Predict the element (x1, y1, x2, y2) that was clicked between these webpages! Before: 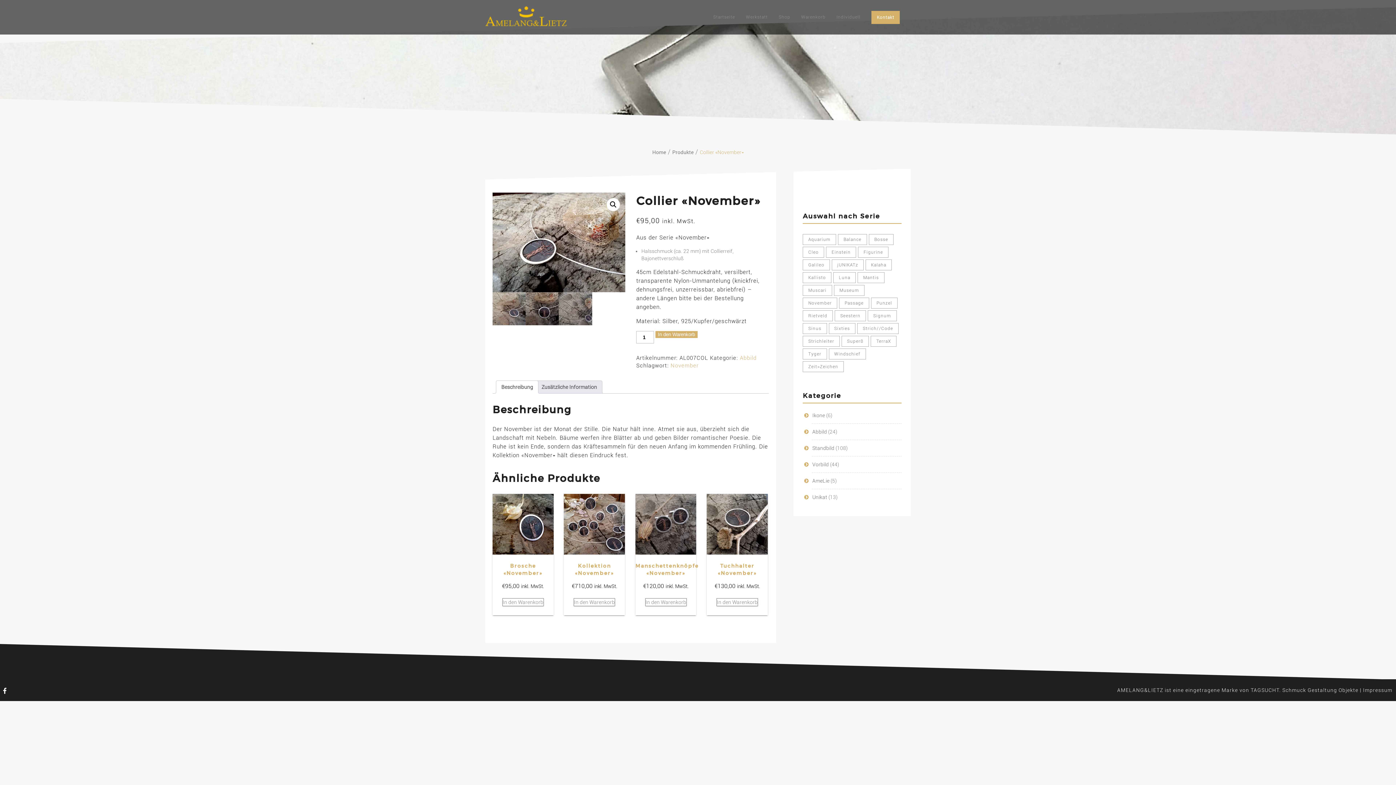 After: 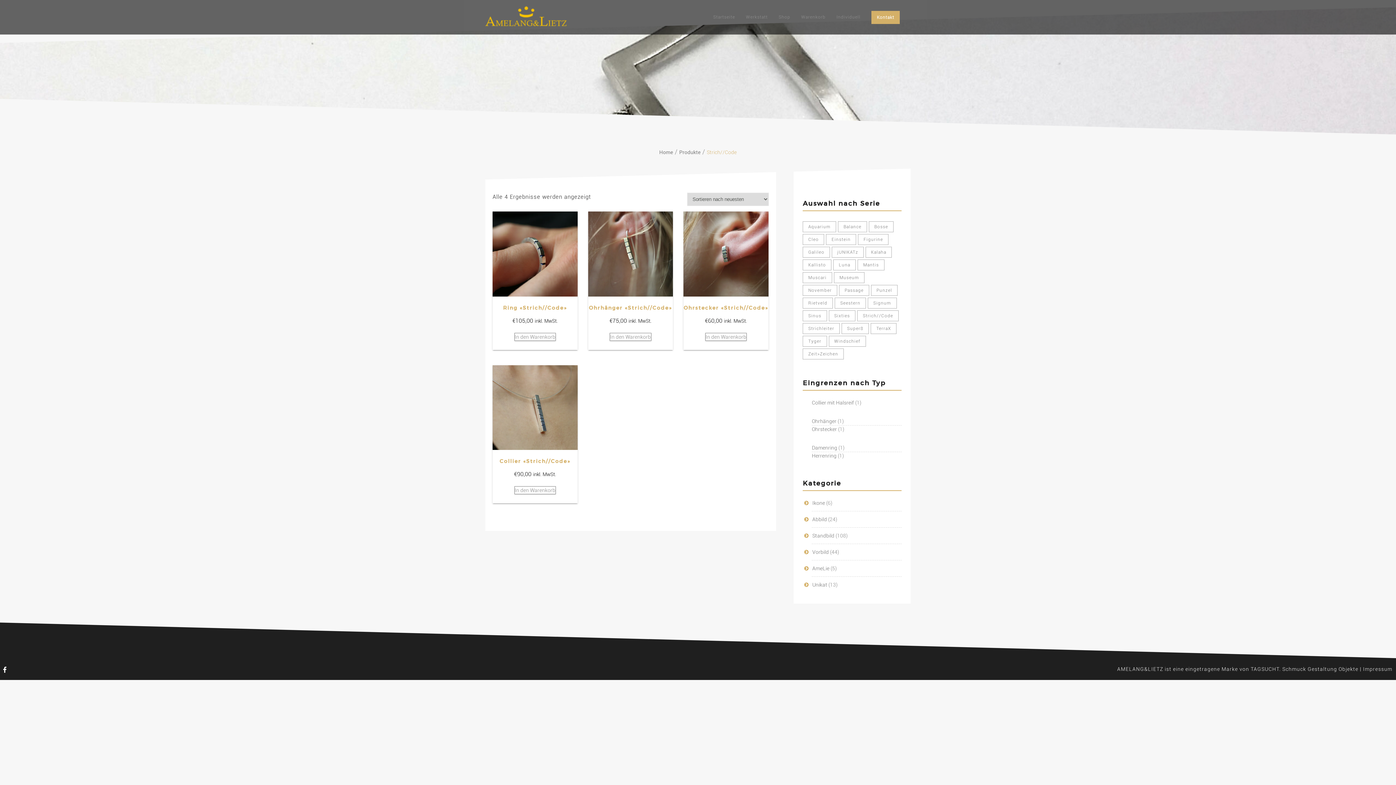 Action: label: Strich//Code (4 Produkte) bbox: (857, 323, 898, 334)